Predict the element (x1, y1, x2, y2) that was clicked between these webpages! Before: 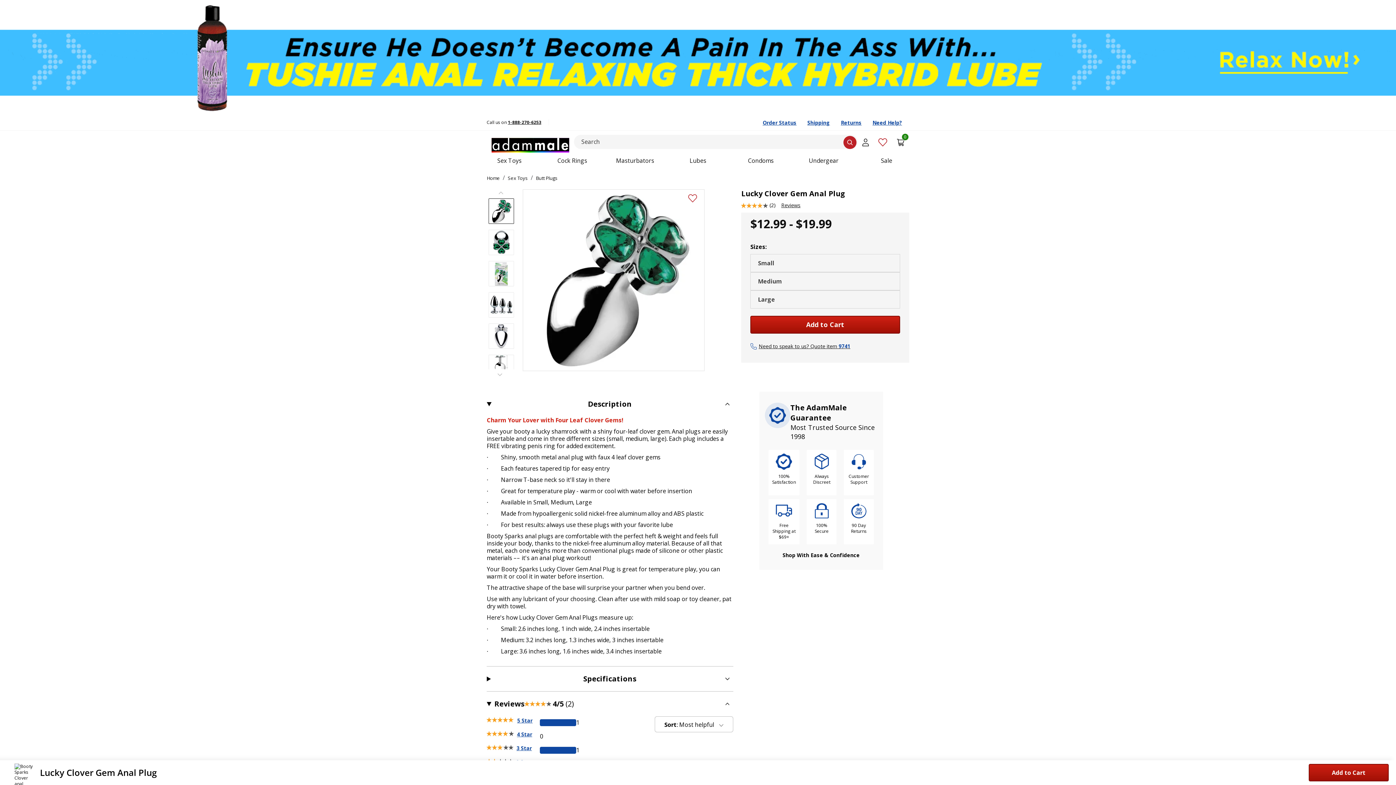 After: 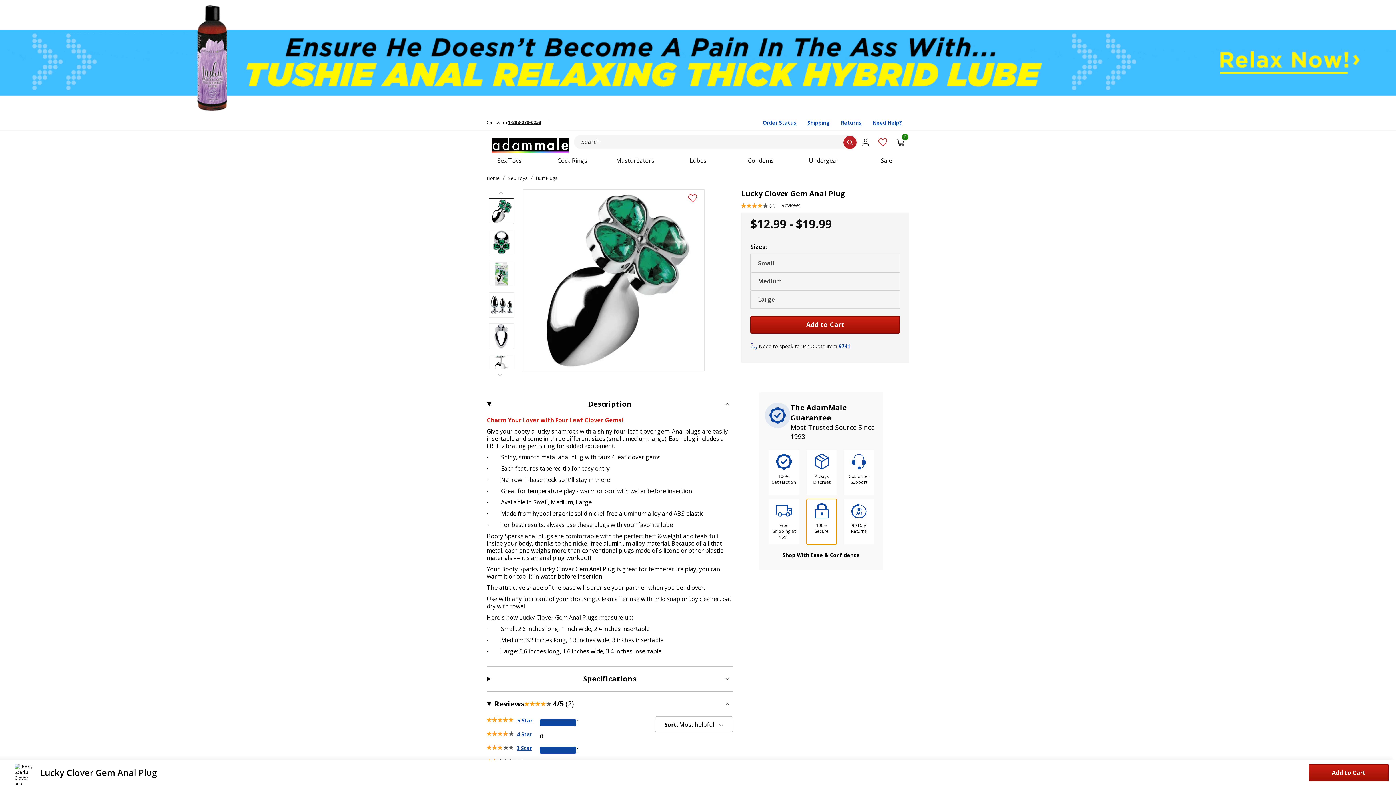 Action: bbox: (807, 499, 836, 544) label: 100% Secure